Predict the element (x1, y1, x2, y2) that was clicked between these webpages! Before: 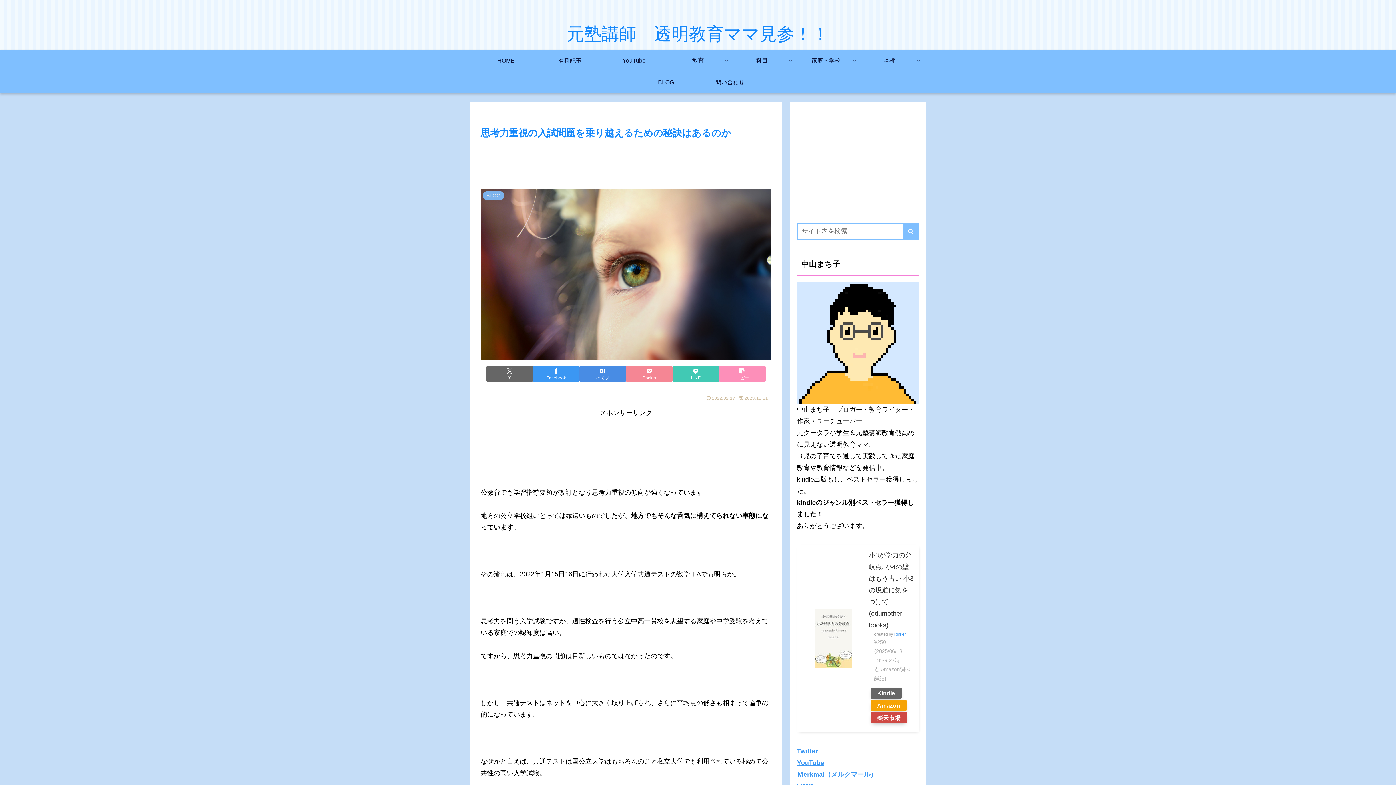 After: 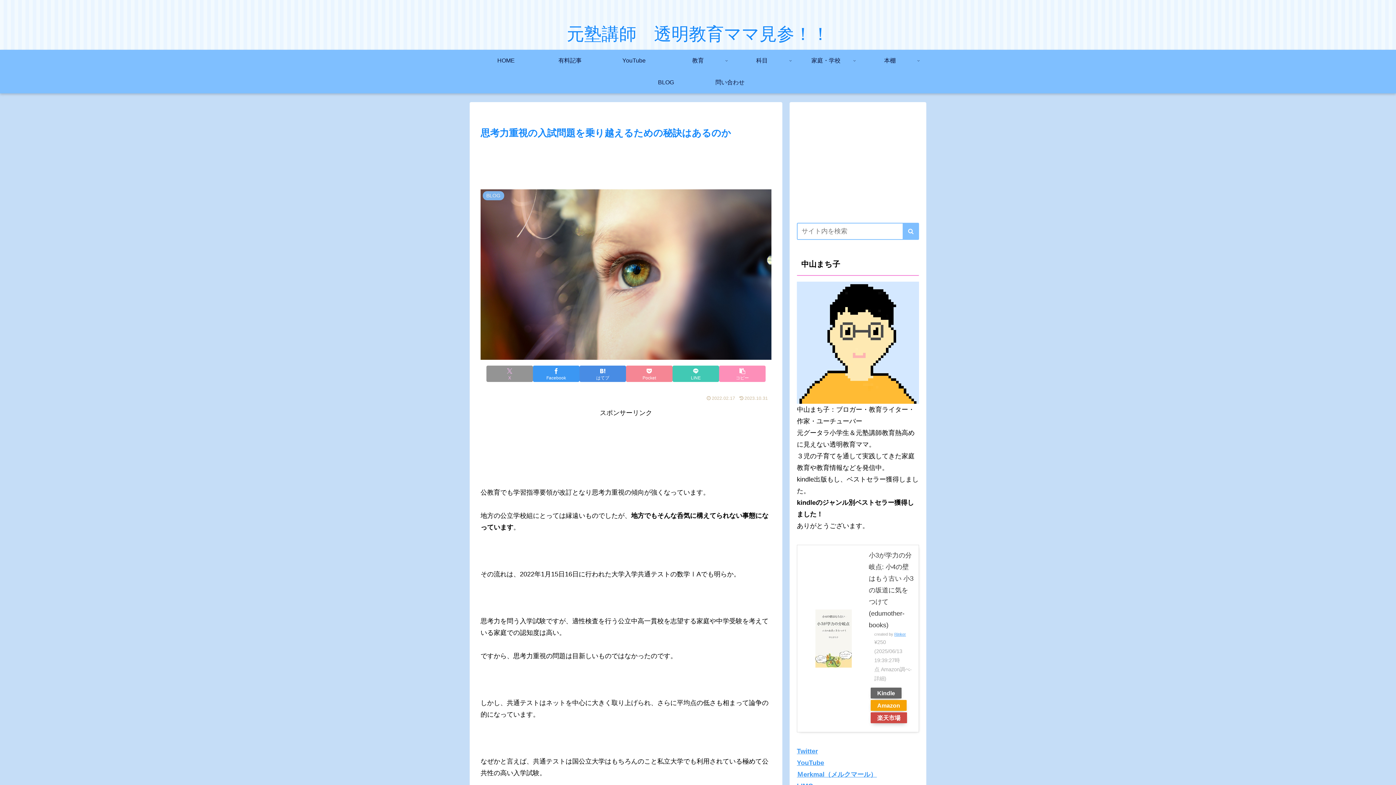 Action: bbox: (486, 365, 533, 382) label: Xでシェア